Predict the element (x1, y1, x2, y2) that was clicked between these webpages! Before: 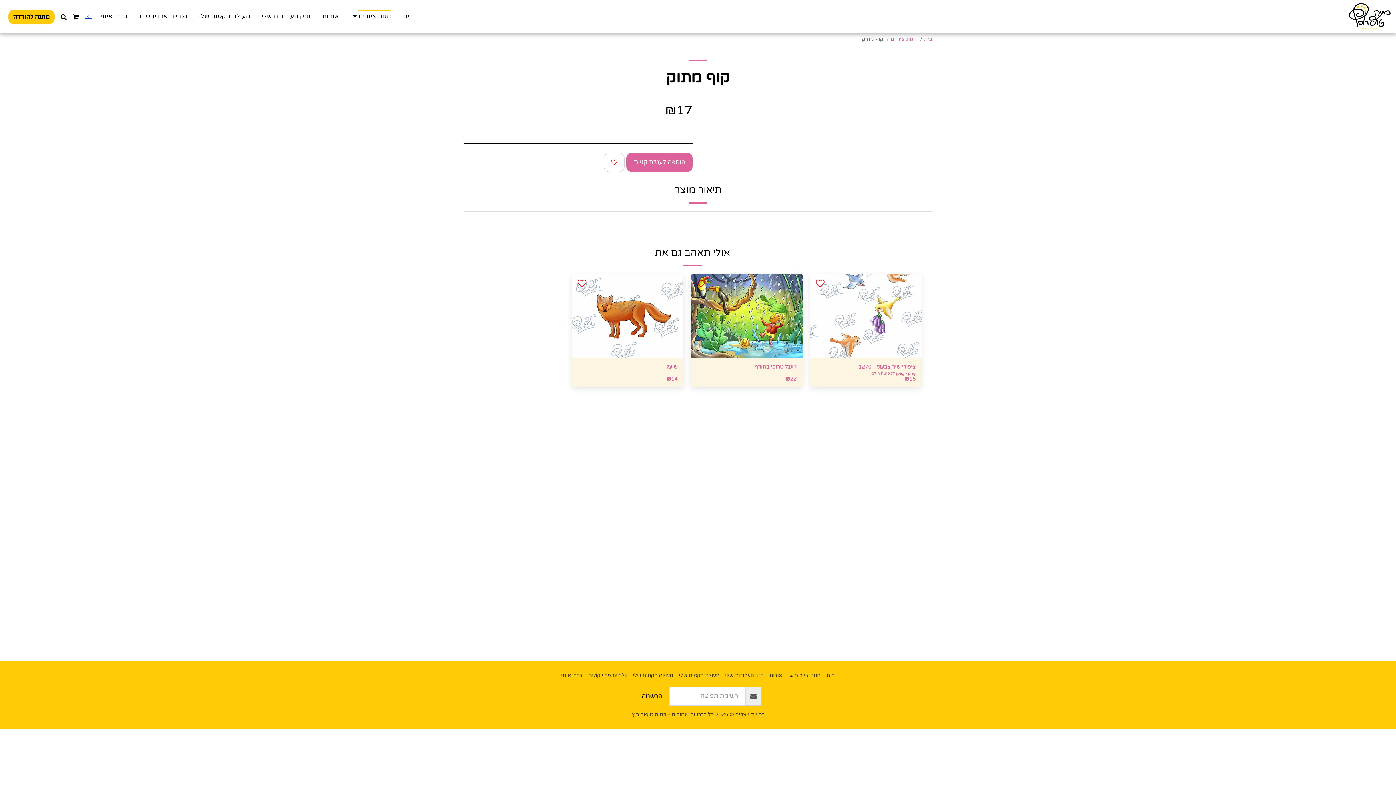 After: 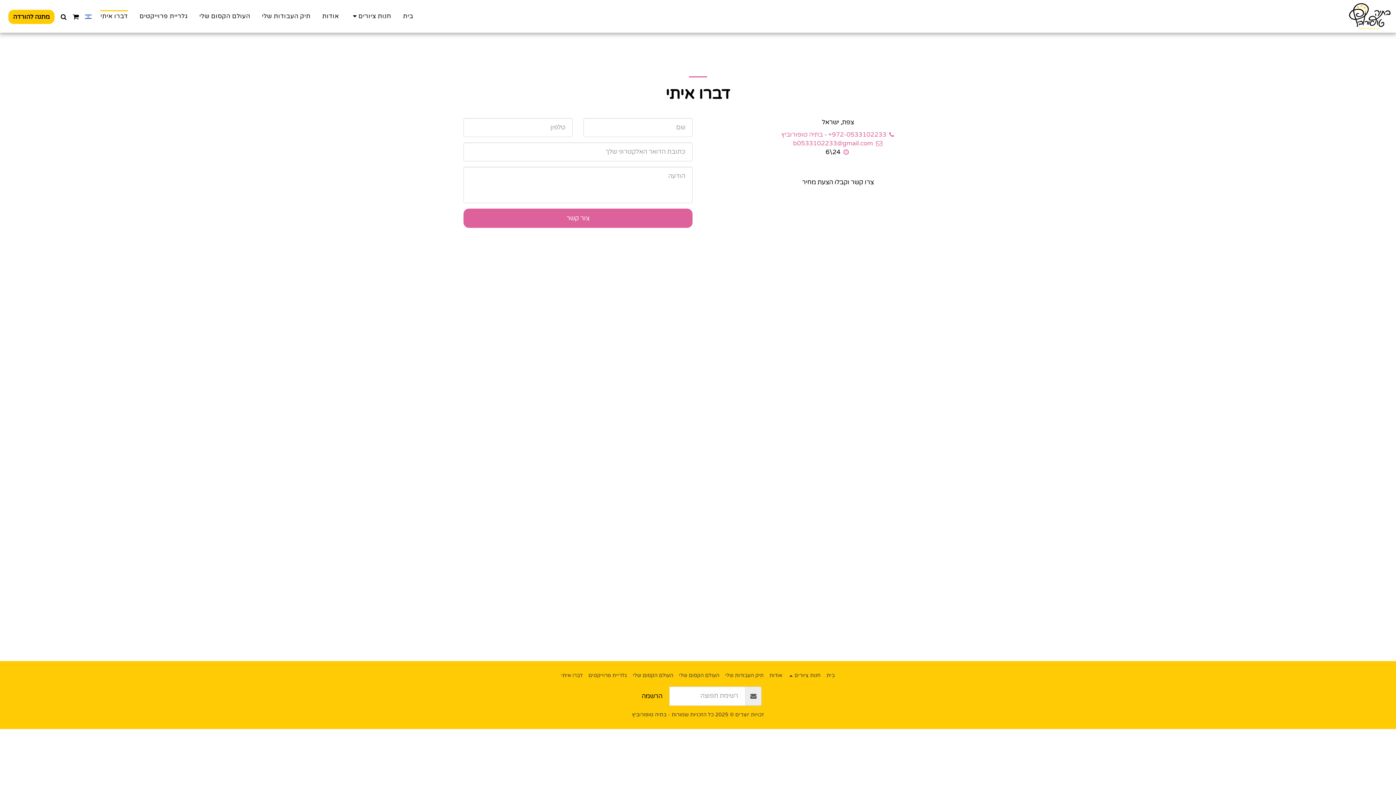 Action: label: דברו איתי bbox: (561, 672, 582, 679)